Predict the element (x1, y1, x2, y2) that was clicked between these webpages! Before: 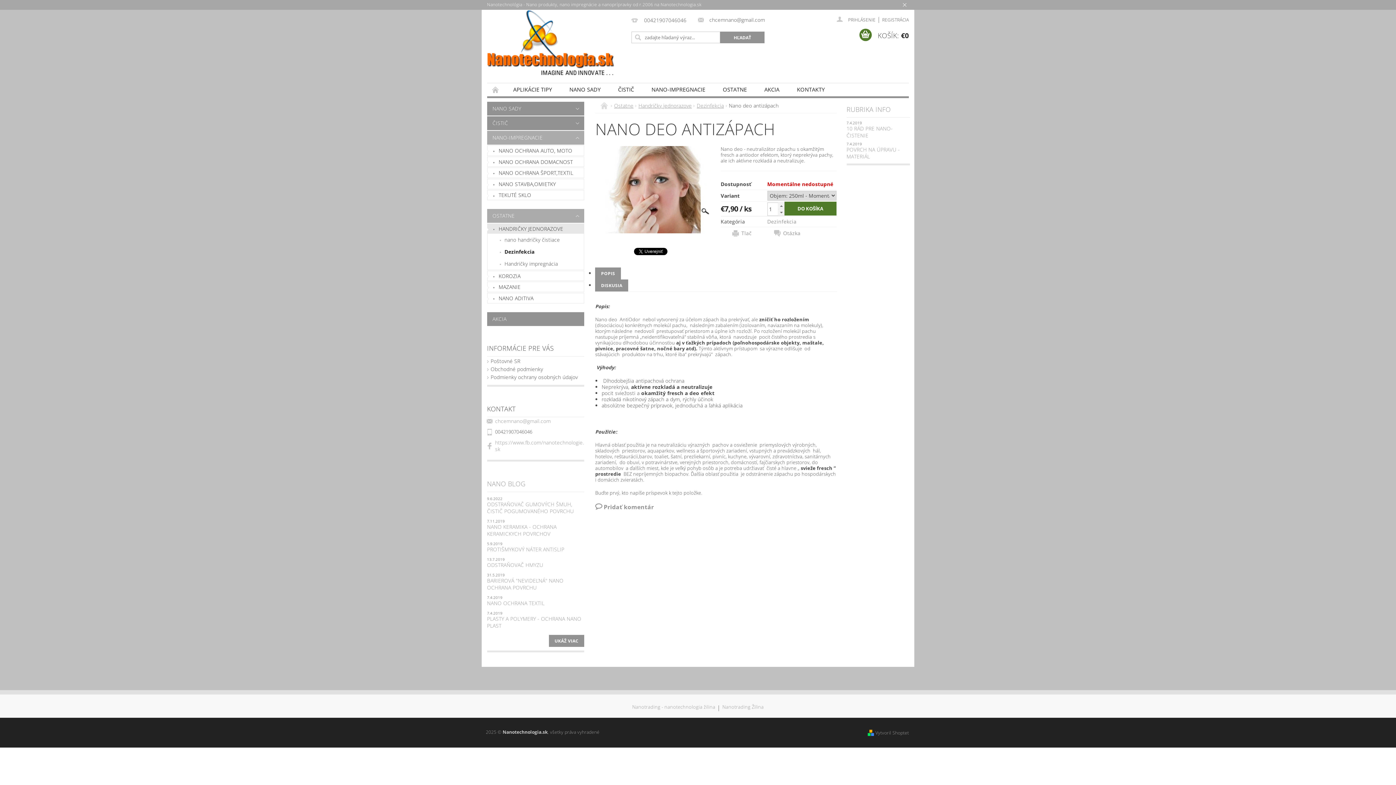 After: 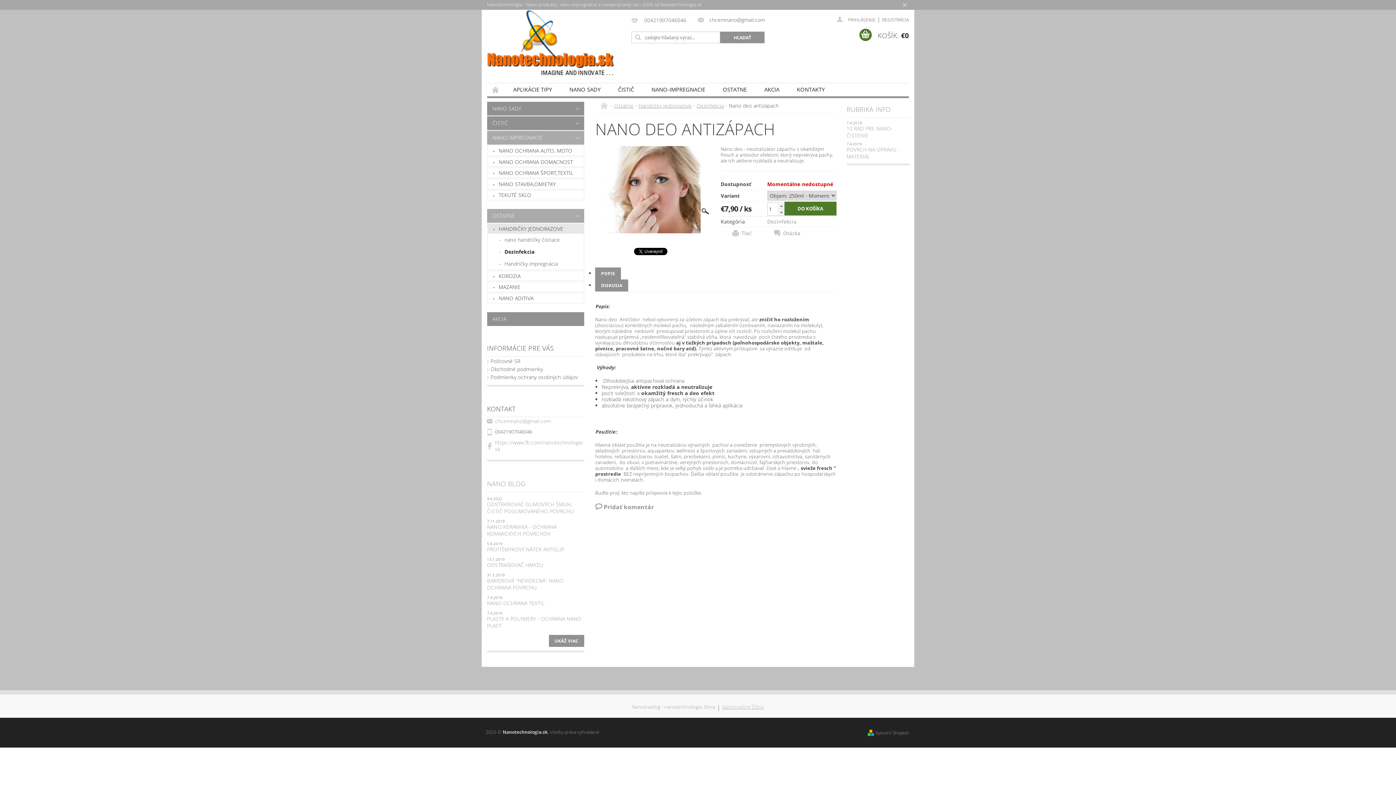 Action: label: Nanotrading Žilina bbox: (722, 704, 763, 710)